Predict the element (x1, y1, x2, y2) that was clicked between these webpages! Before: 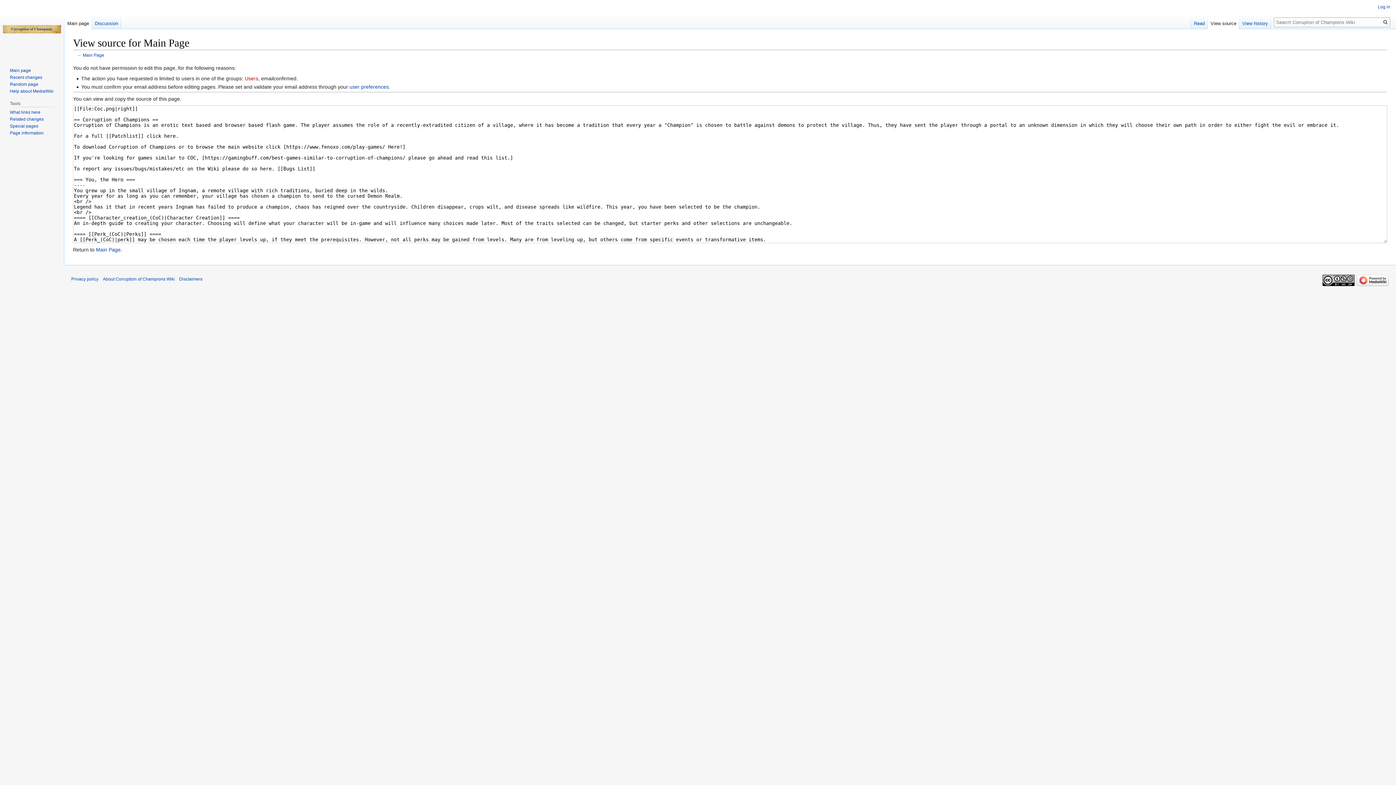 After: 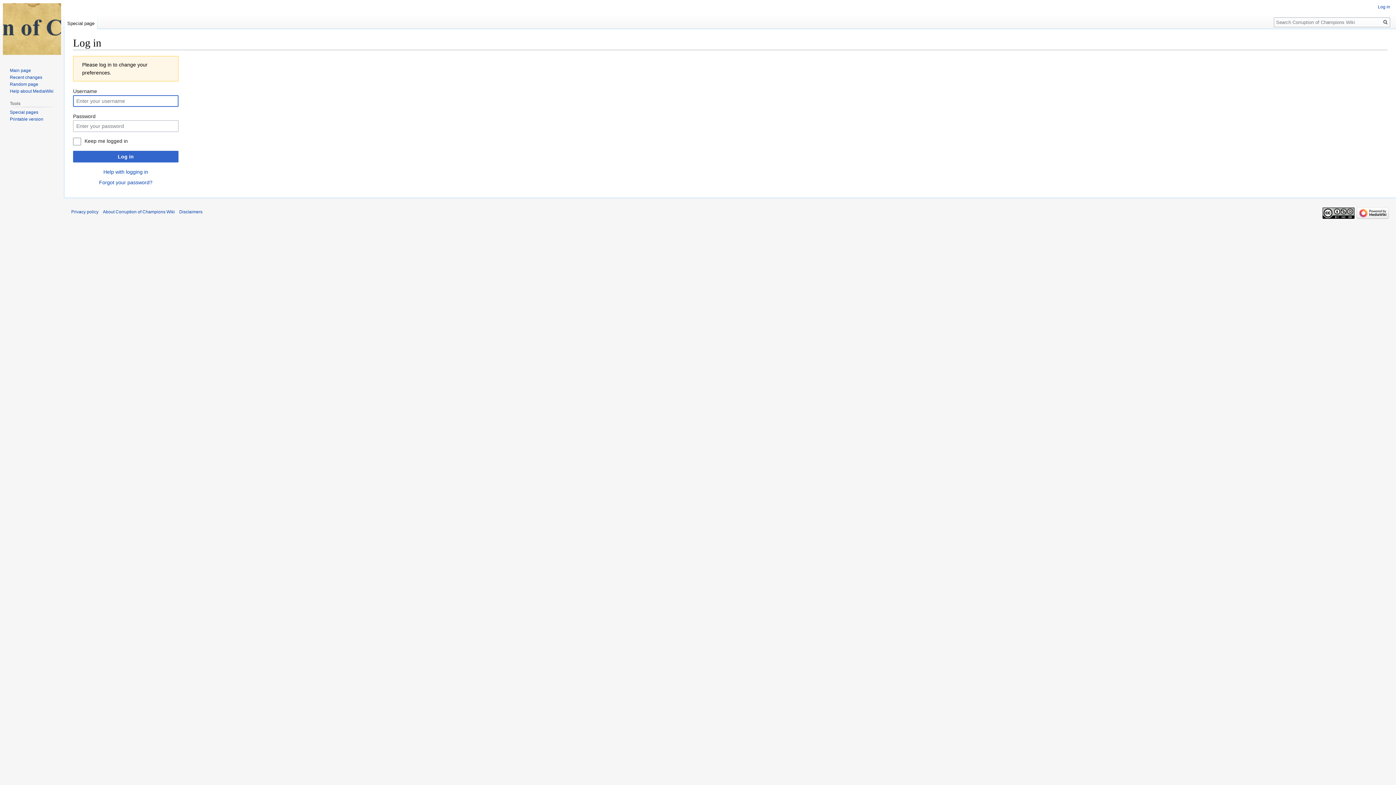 Action: bbox: (349, 84, 388, 89) label: user preferences